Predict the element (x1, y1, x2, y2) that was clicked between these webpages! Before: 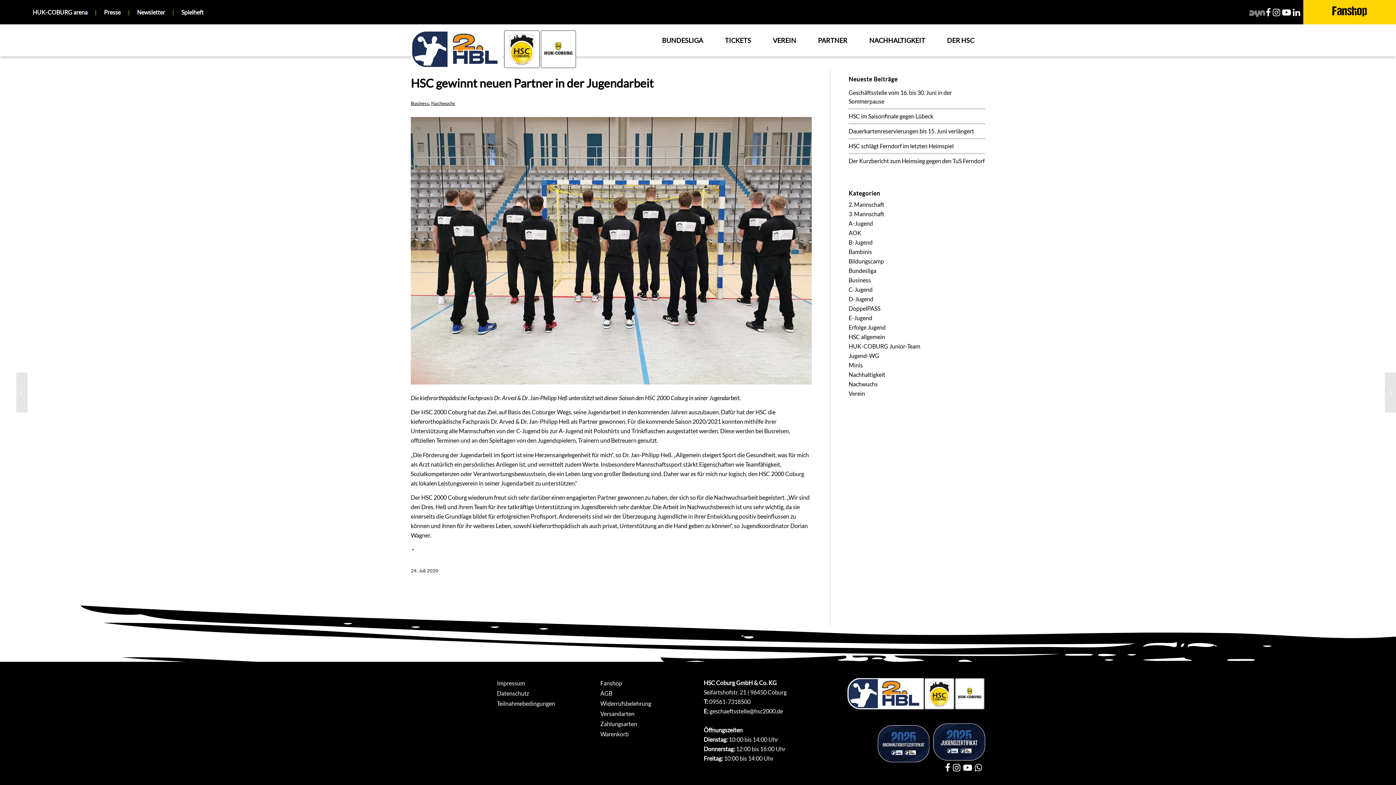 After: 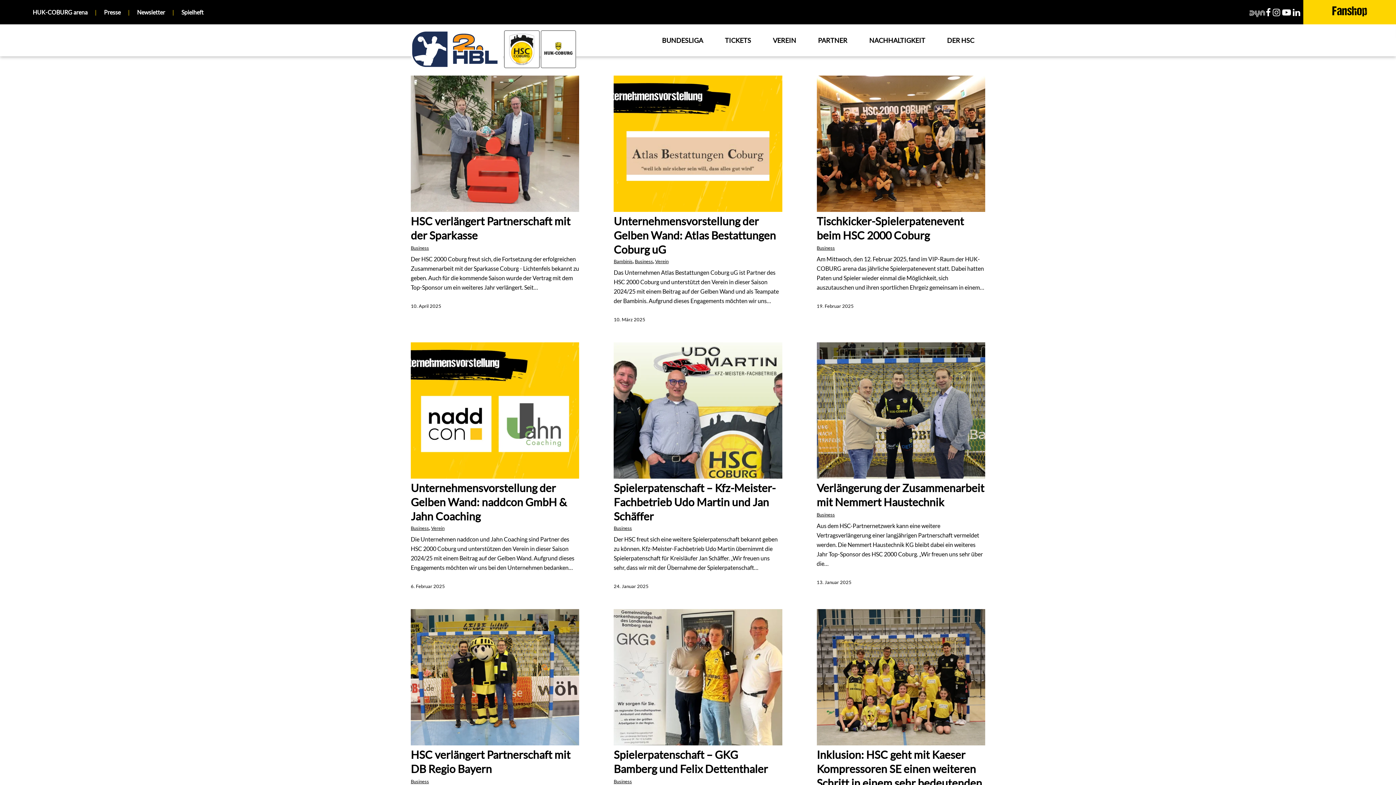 Action: label: Business bbox: (410, 100, 429, 106)